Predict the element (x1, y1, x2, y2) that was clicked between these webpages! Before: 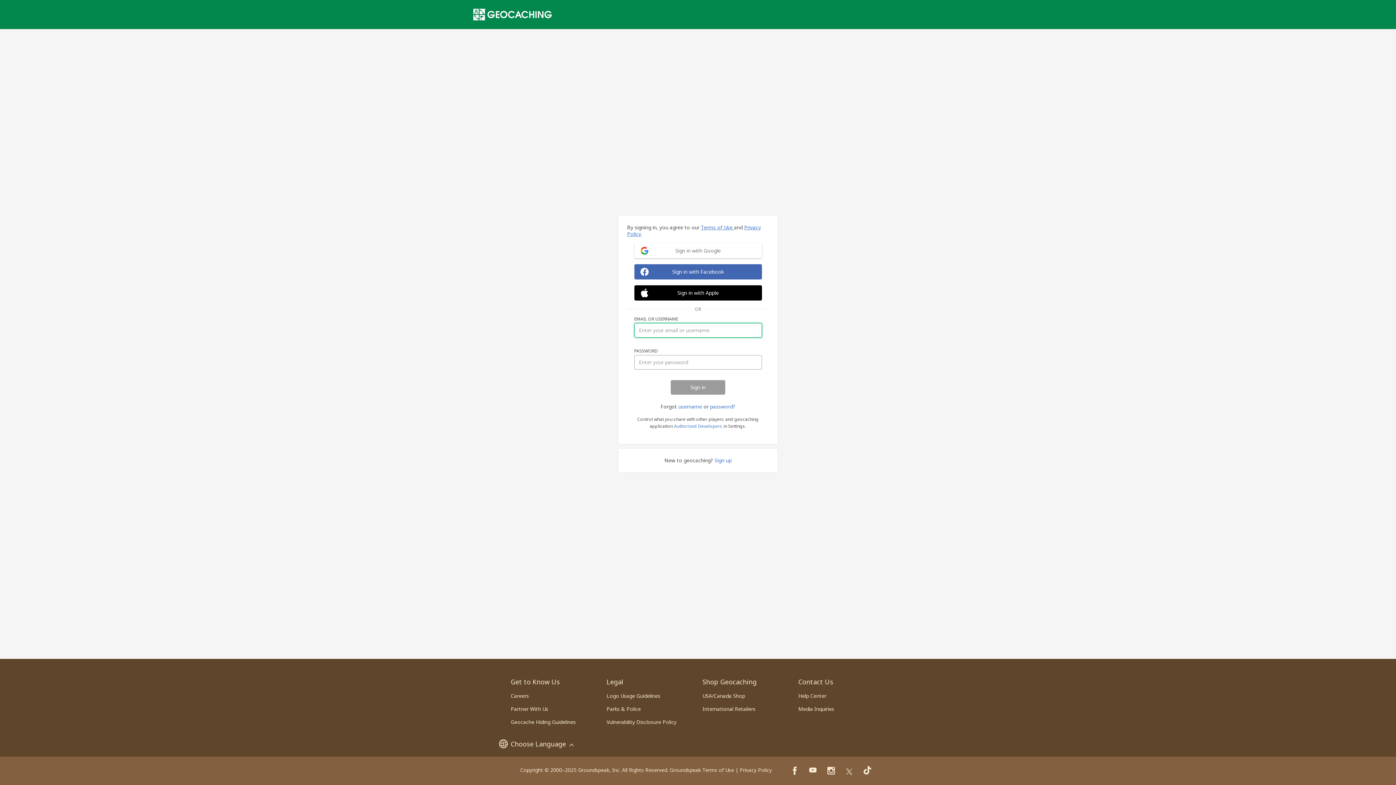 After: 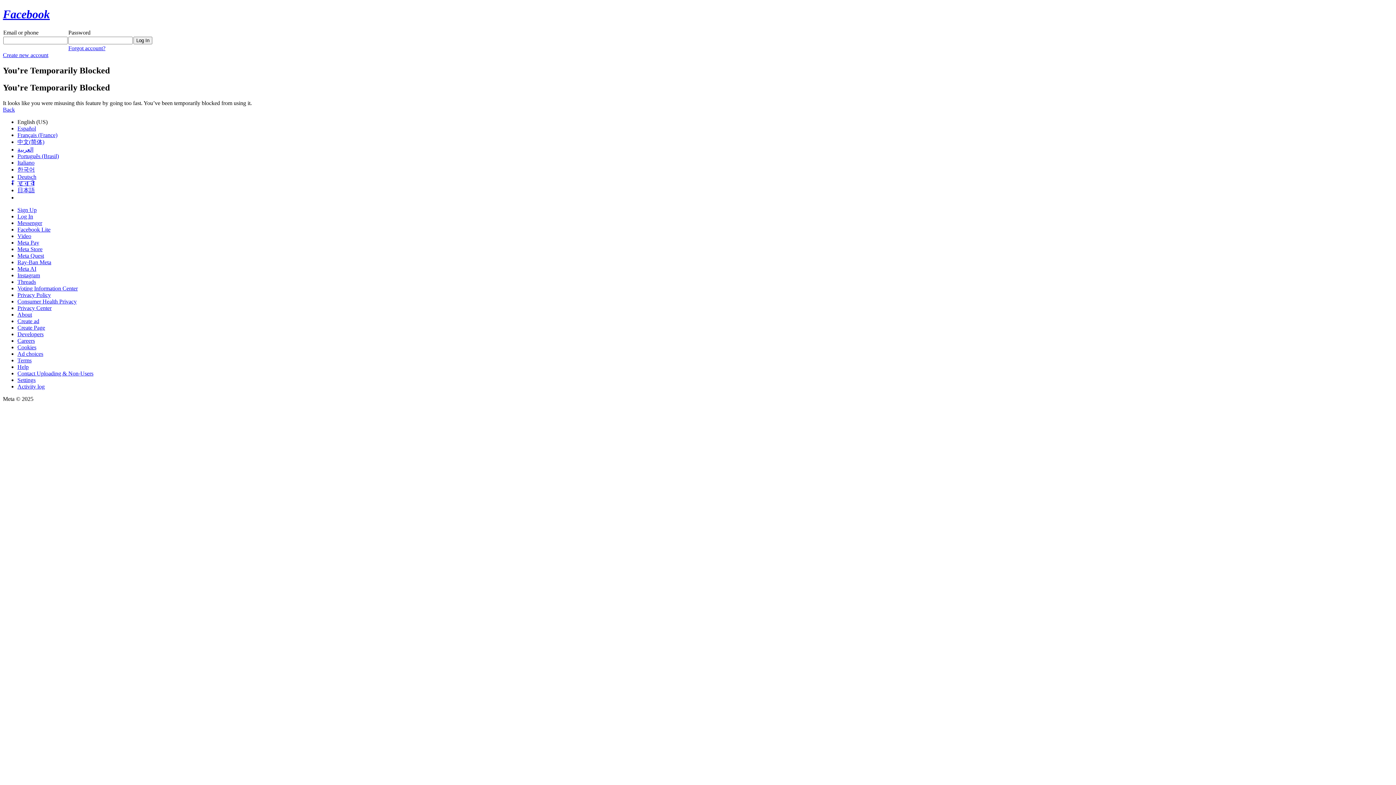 Action: bbox: (634, 264, 762, 279) label: Sign in with Facebook